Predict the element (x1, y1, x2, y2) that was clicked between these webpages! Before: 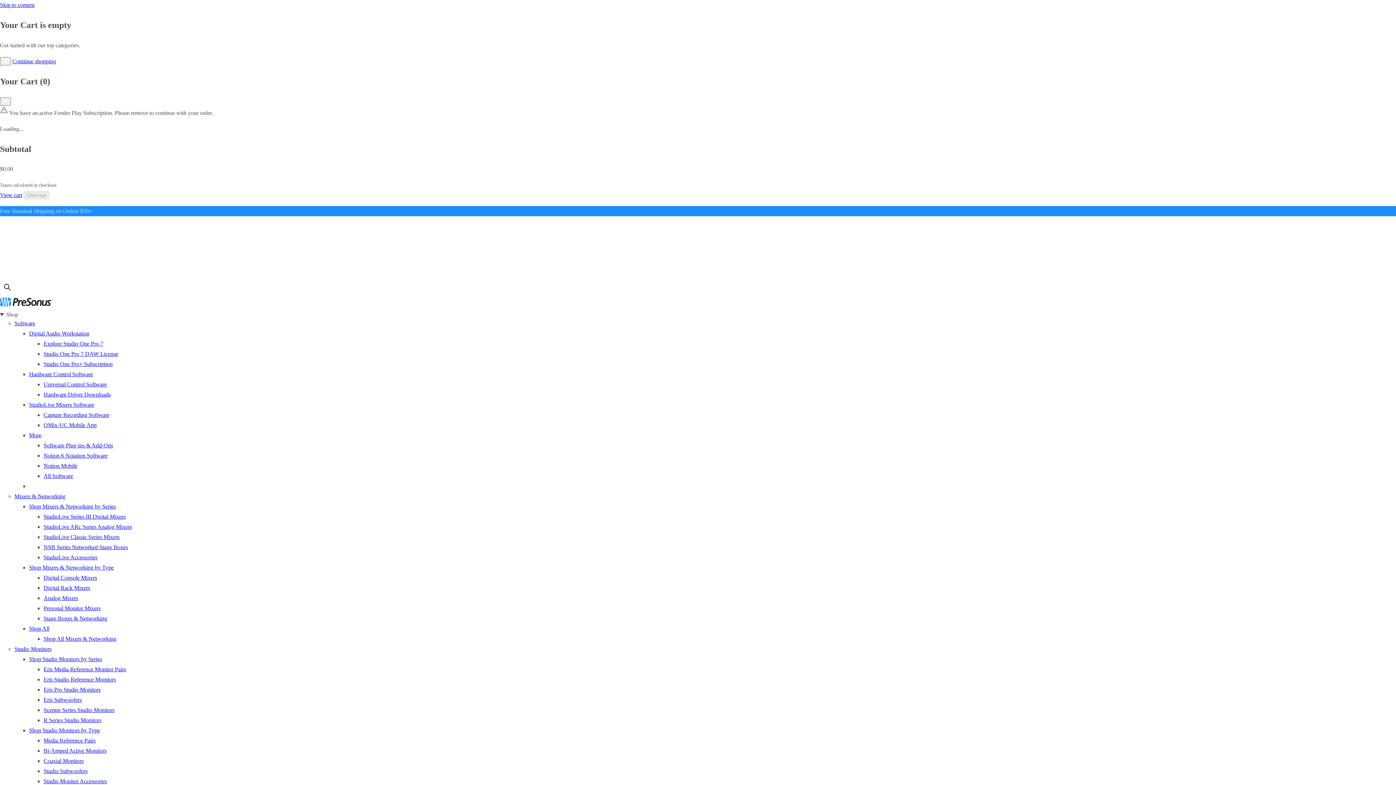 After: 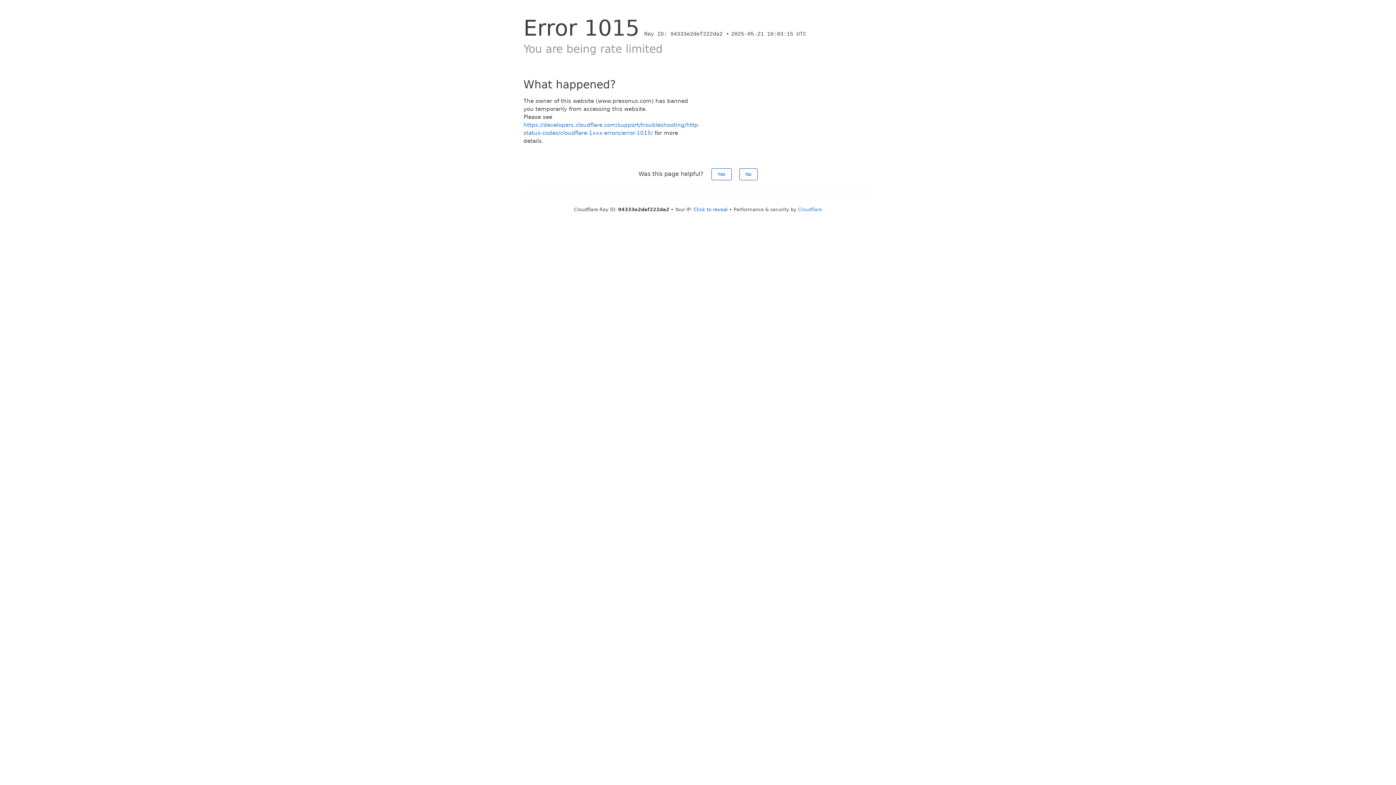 Action: bbox: (43, 707, 114, 713) label: Sceptre Series Studio Monitors